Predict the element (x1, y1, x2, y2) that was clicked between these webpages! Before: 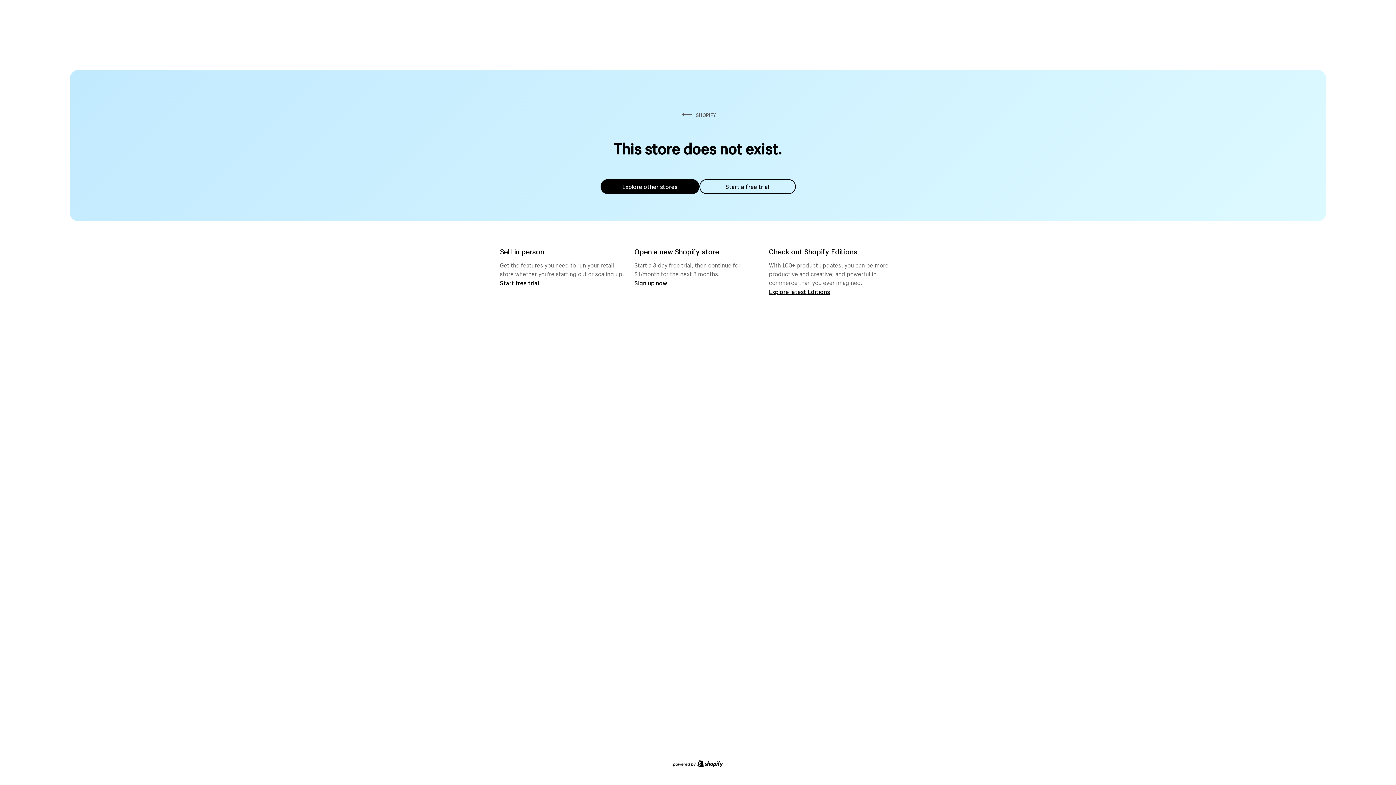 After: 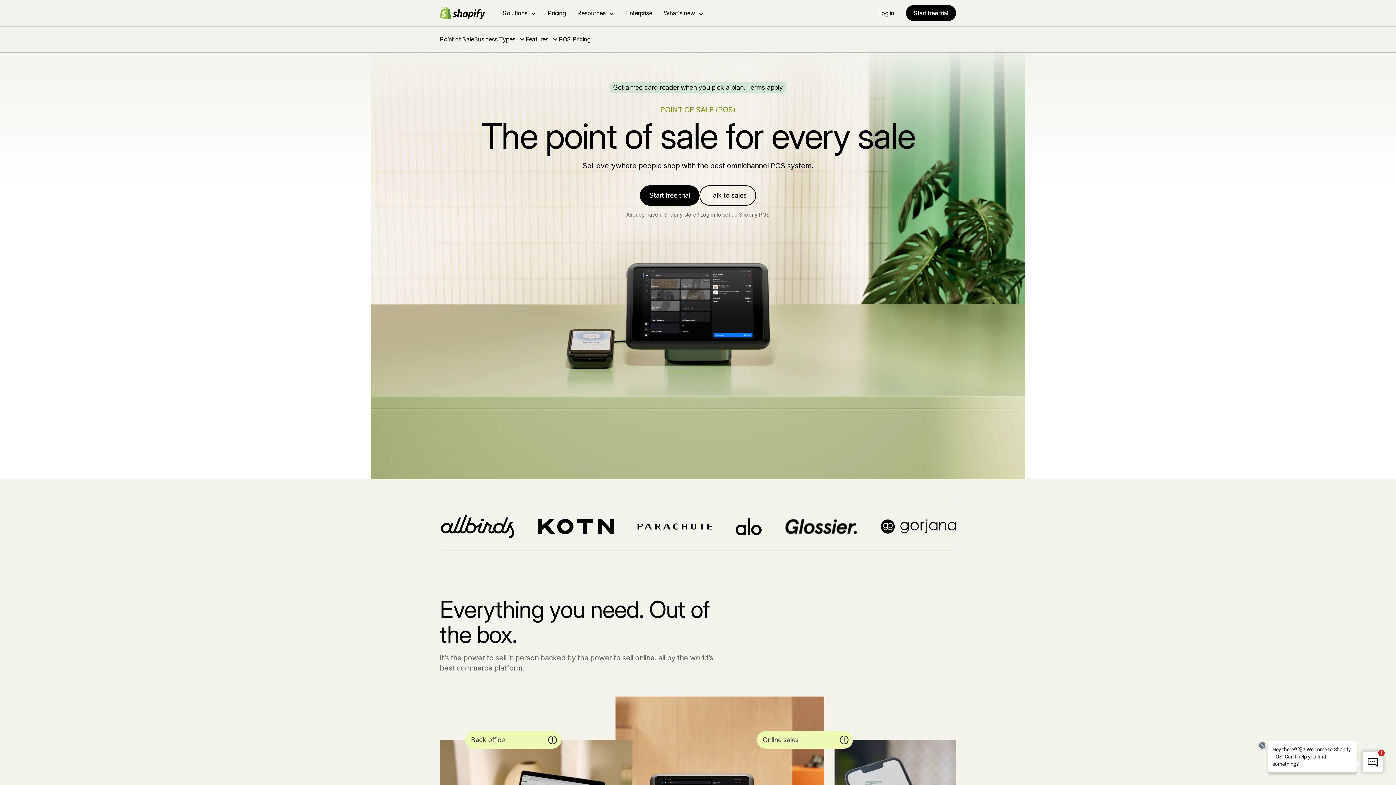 Action: label: Start free trial bbox: (500, 279, 539, 286)